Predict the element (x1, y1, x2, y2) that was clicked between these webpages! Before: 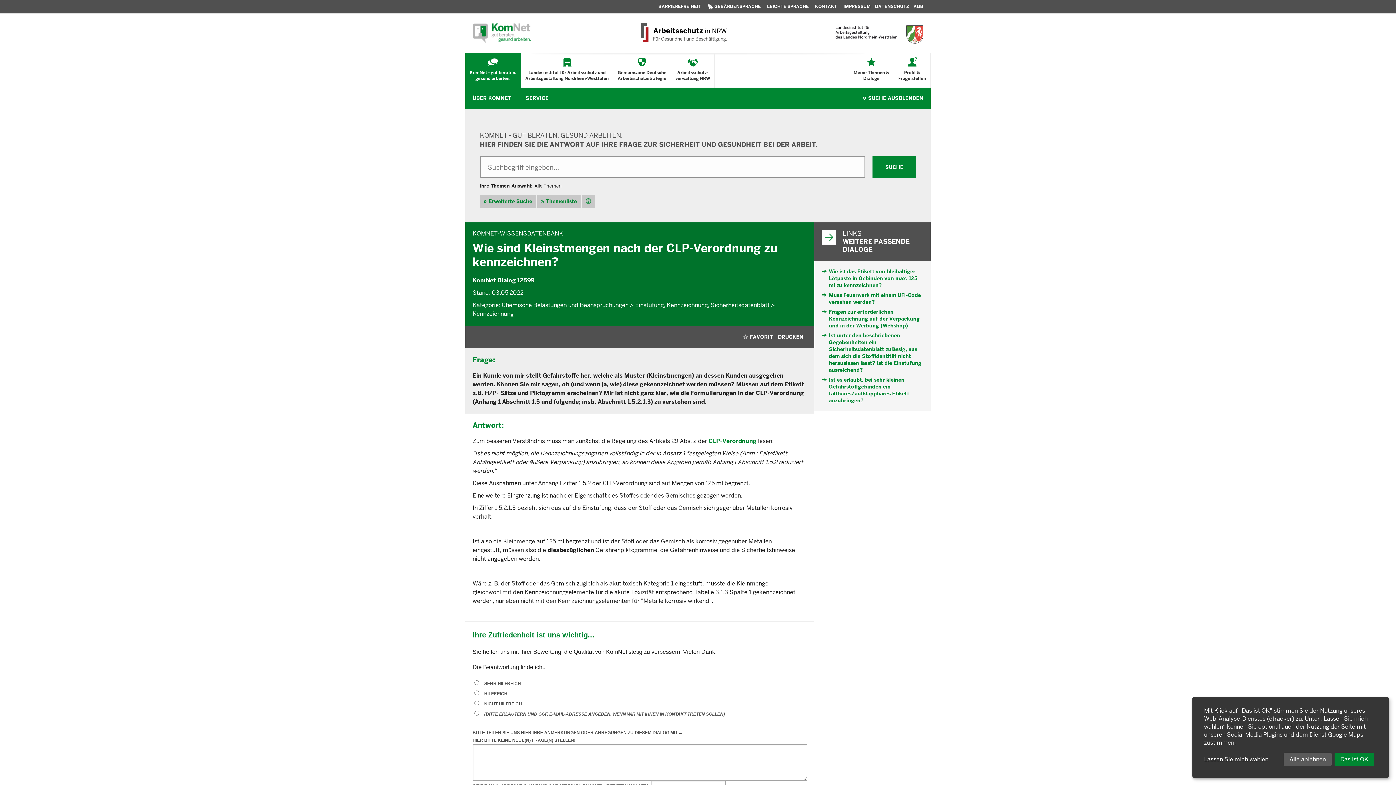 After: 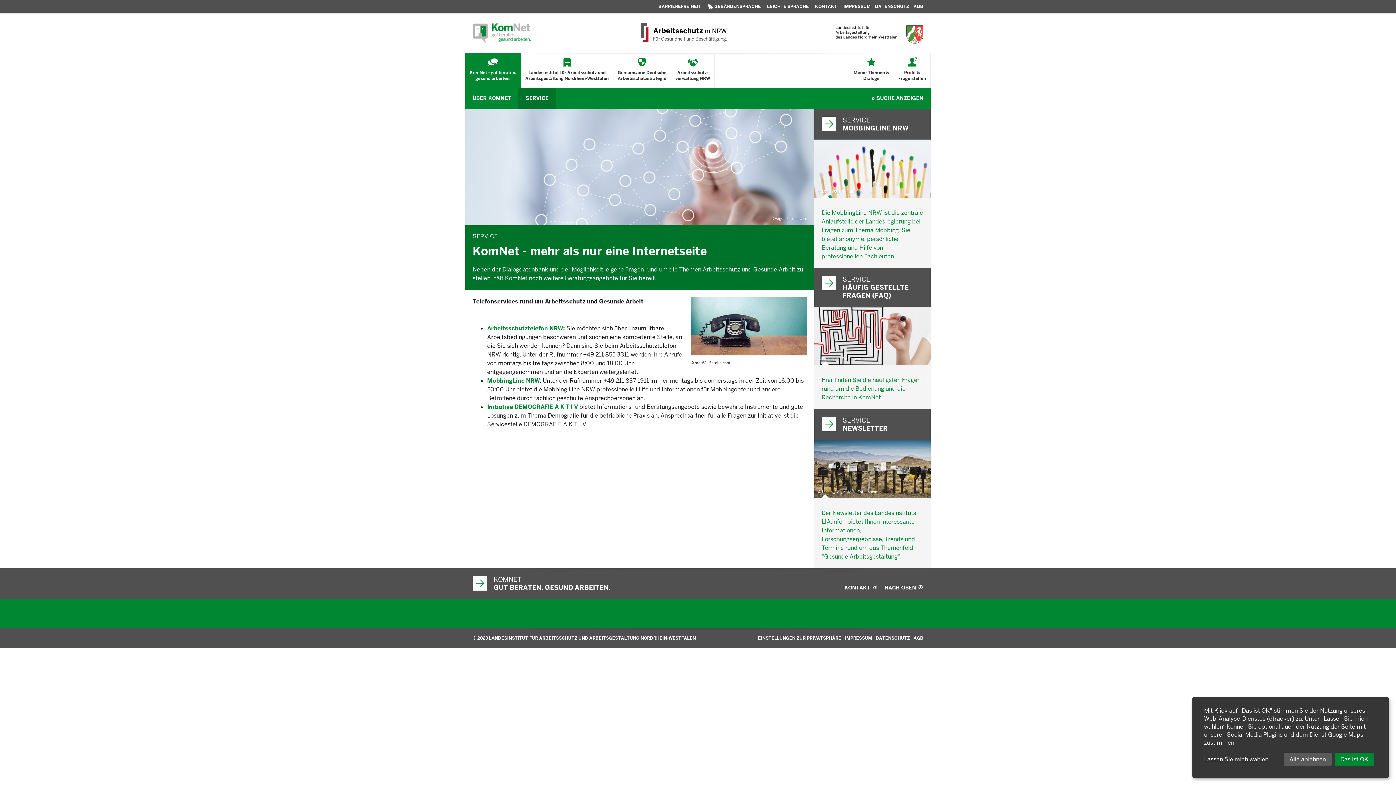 Action: bbox: (518, 87, 556, 109) label: SERVICE